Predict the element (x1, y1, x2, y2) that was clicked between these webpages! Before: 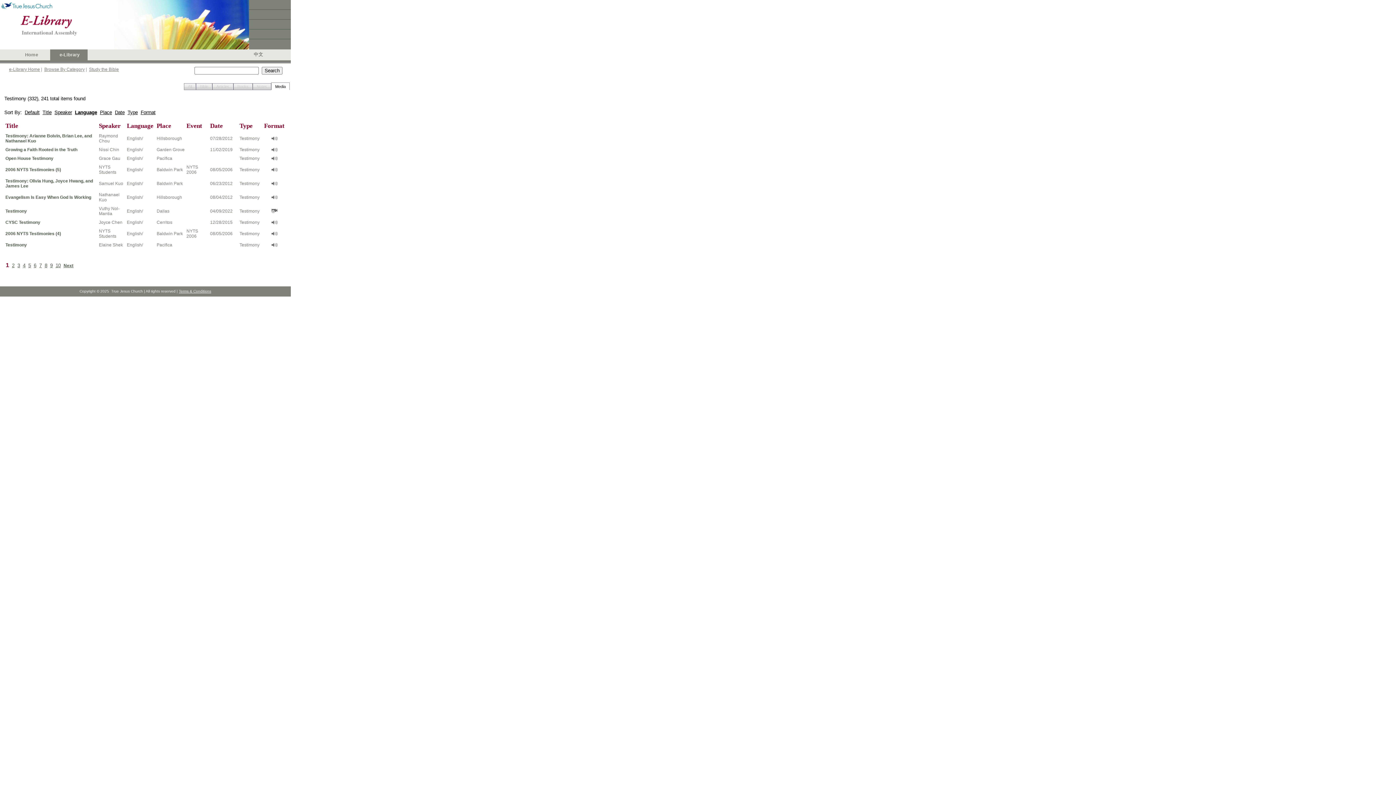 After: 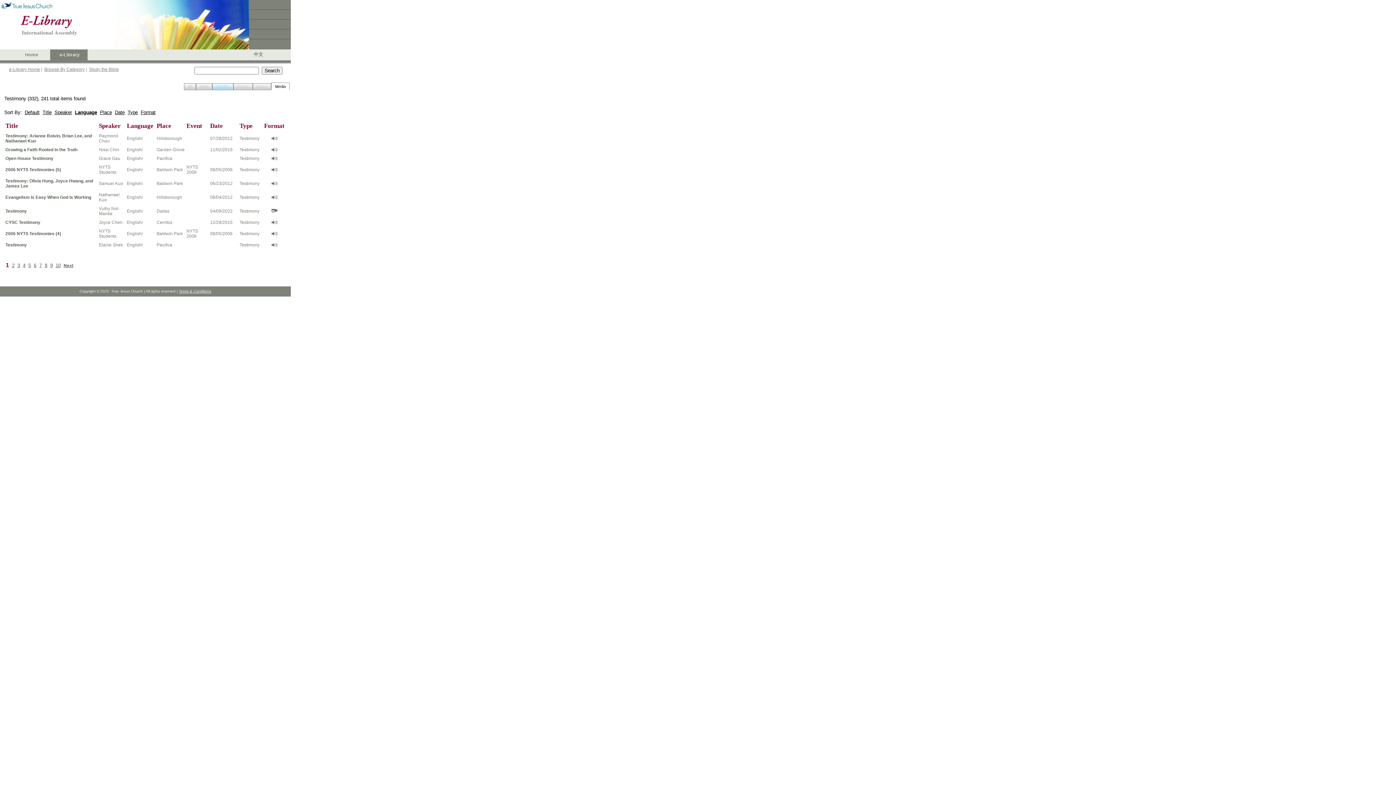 Action: label: Articles bbox: (212, 83, 233, 90)